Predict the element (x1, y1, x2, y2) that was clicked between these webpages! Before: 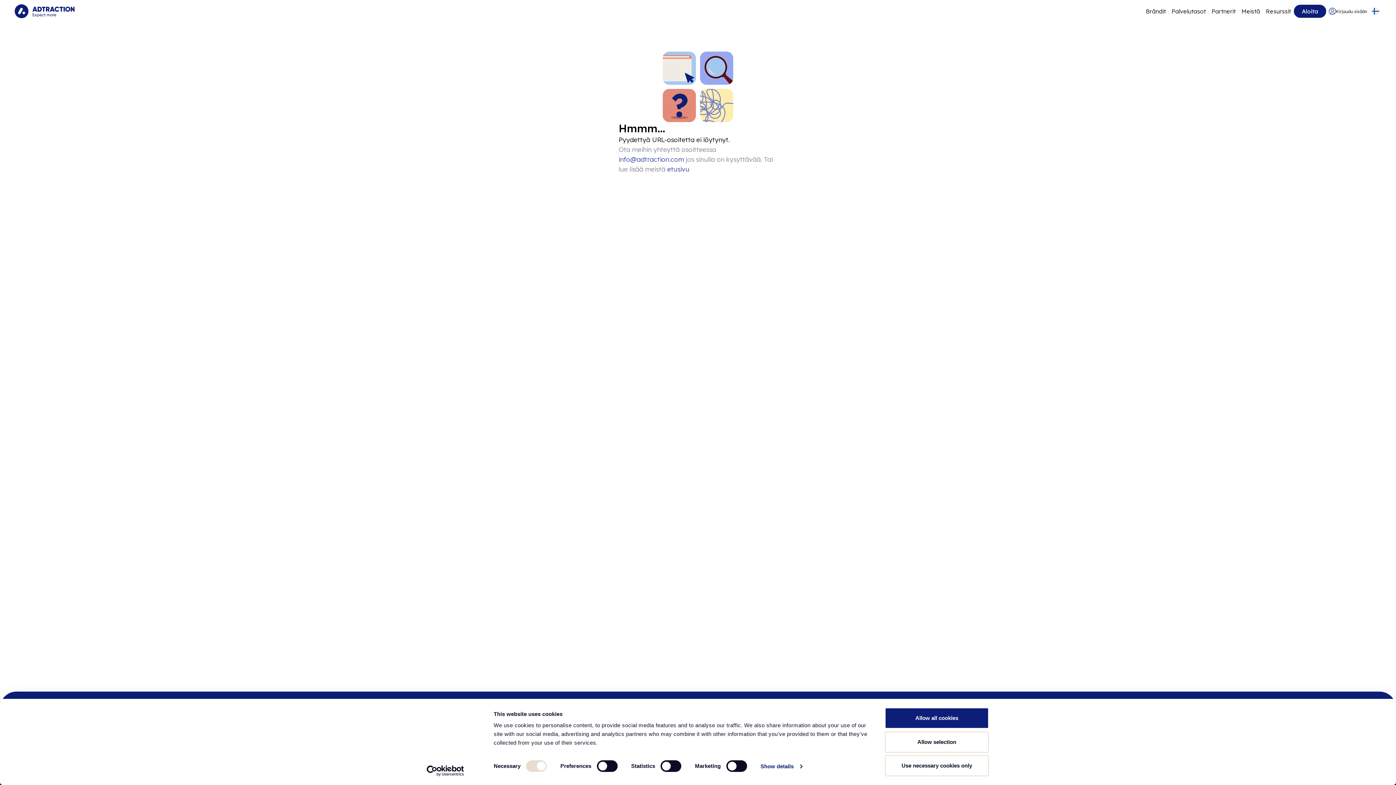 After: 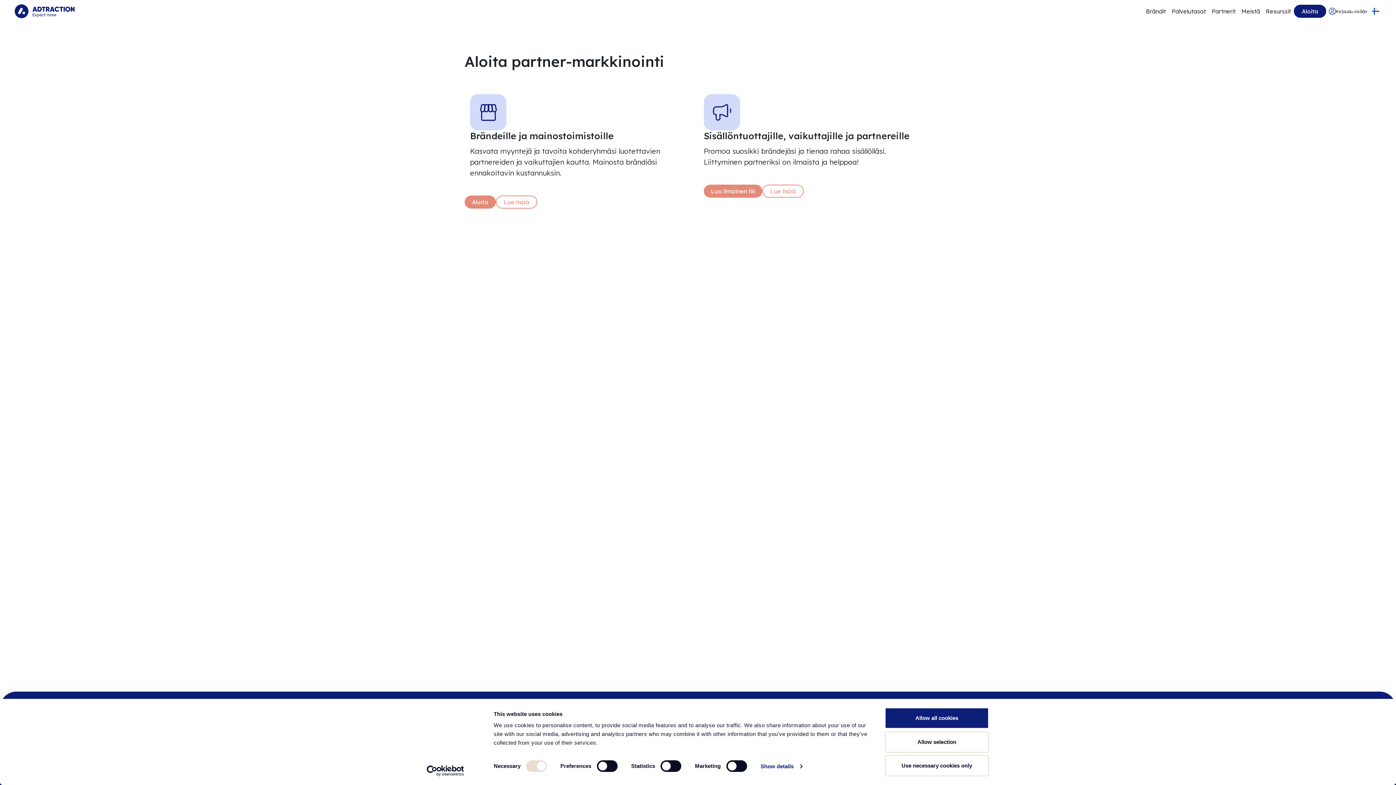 Action: label: Go to get started bbox: (1294, 4, 1326, 17)